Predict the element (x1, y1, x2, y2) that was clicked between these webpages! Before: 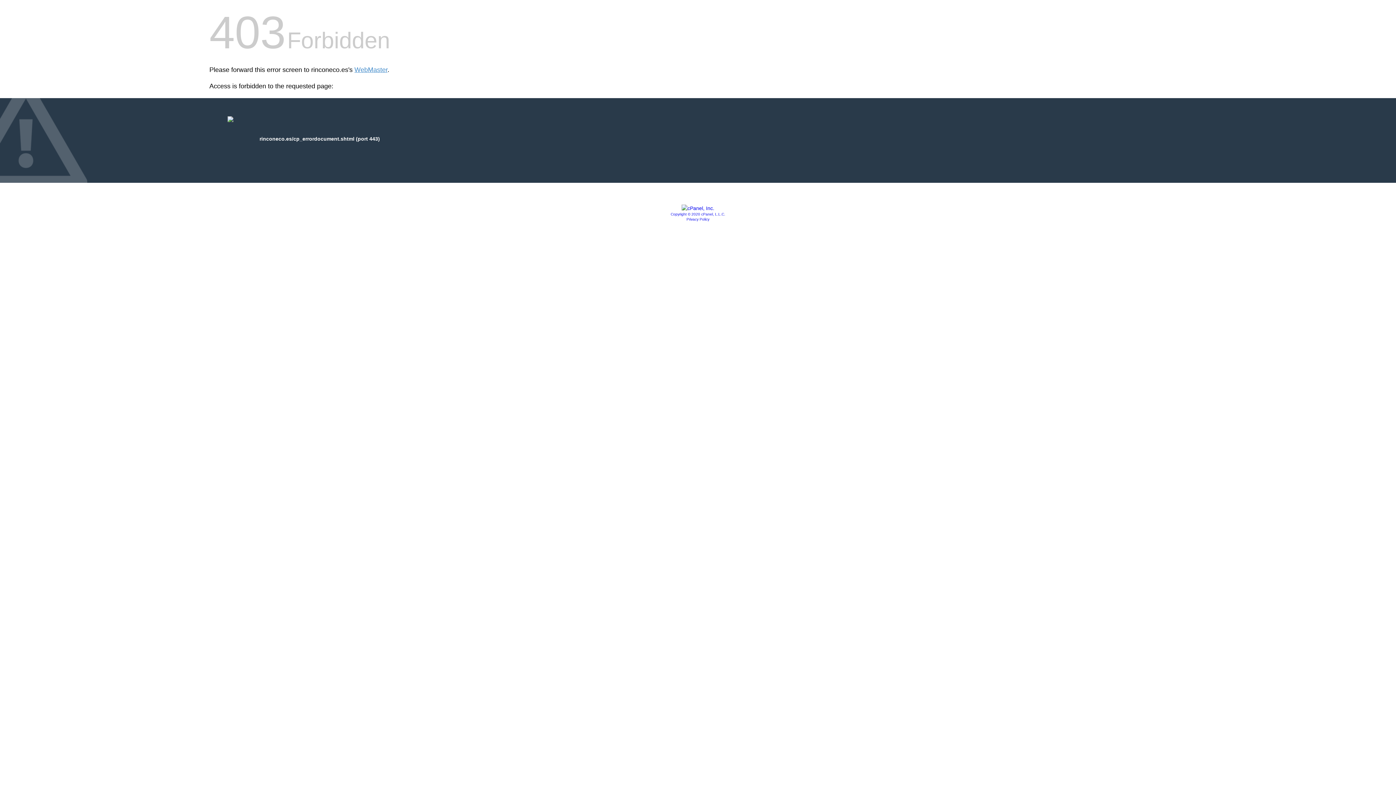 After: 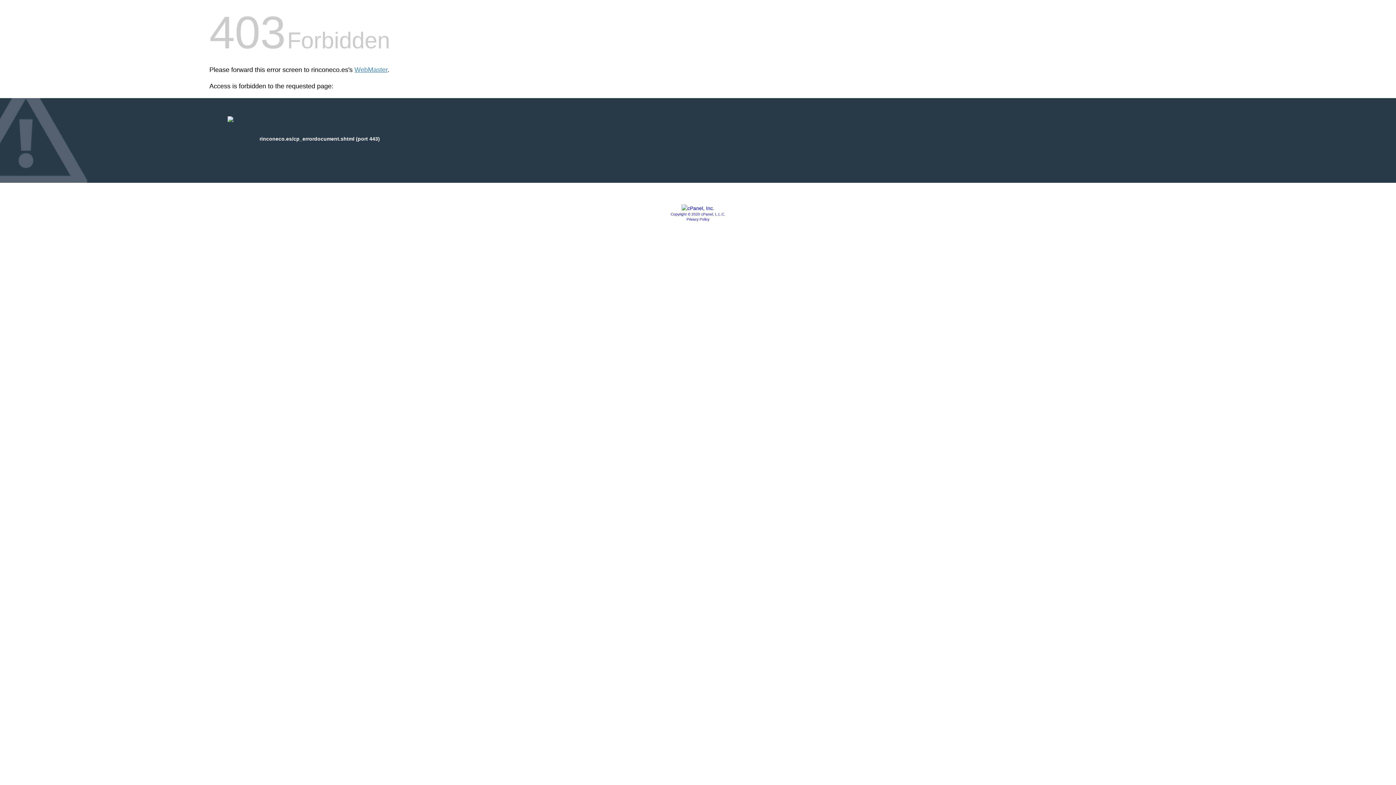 Action: label: Privacy Policy bbox: (686, 217, 709, 221)